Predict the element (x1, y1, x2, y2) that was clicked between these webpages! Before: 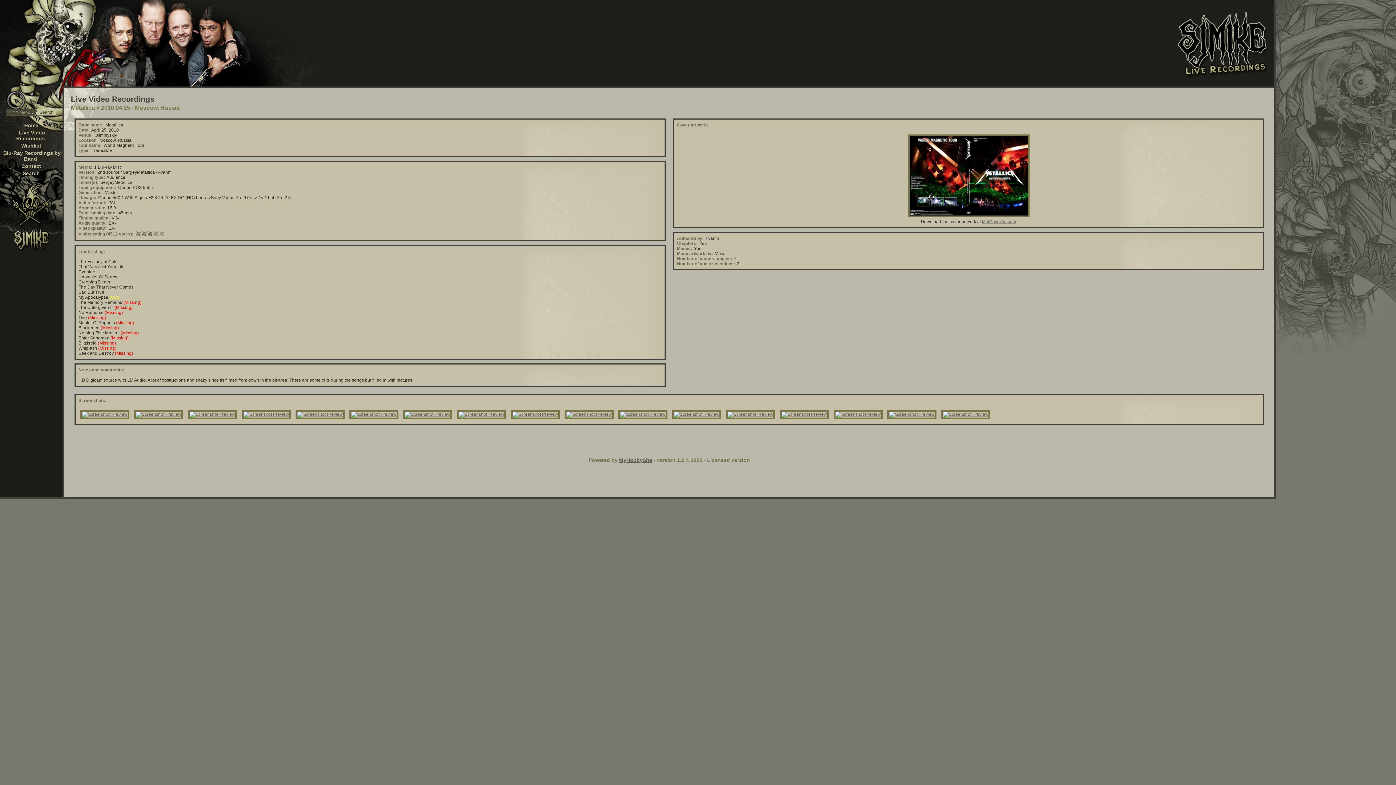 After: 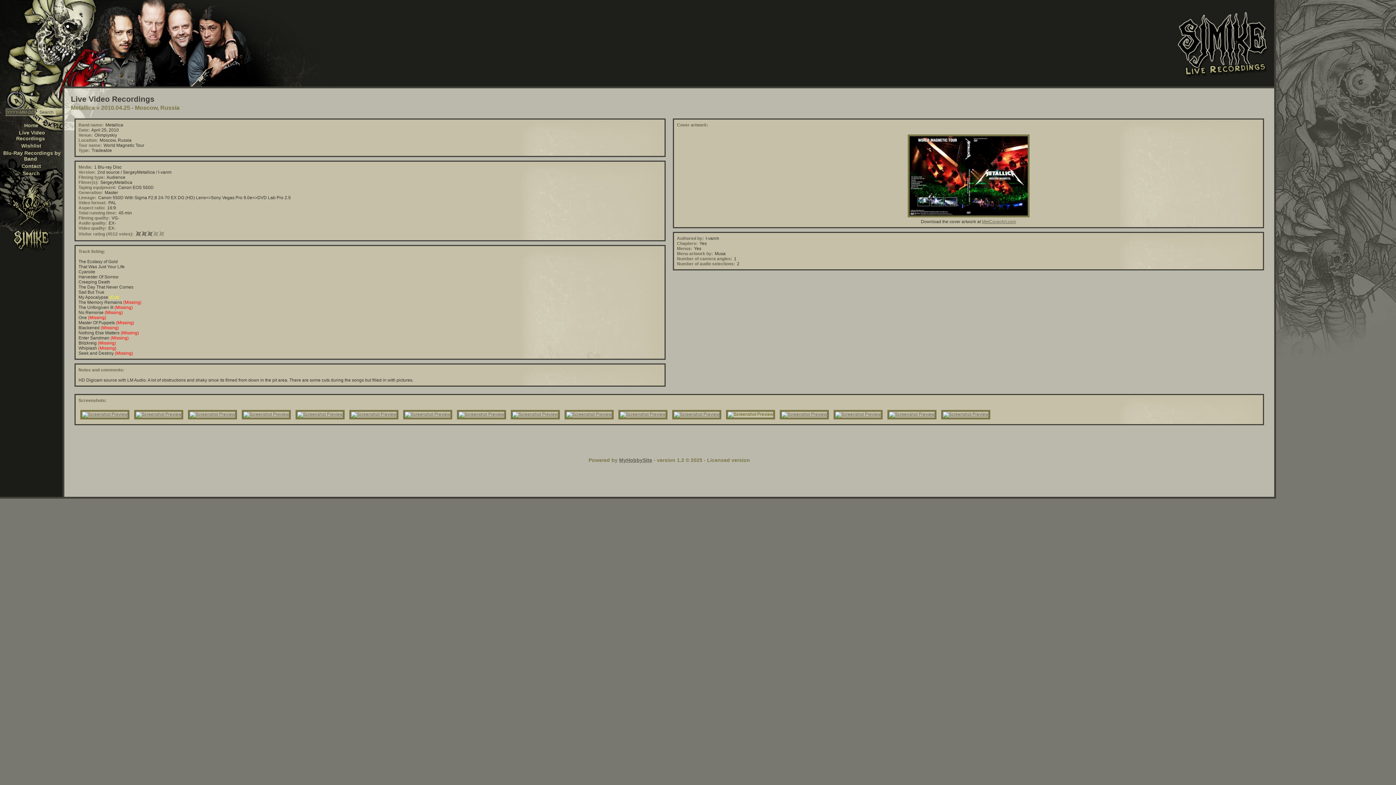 Action: bbox: (724, 408, 777, 413)